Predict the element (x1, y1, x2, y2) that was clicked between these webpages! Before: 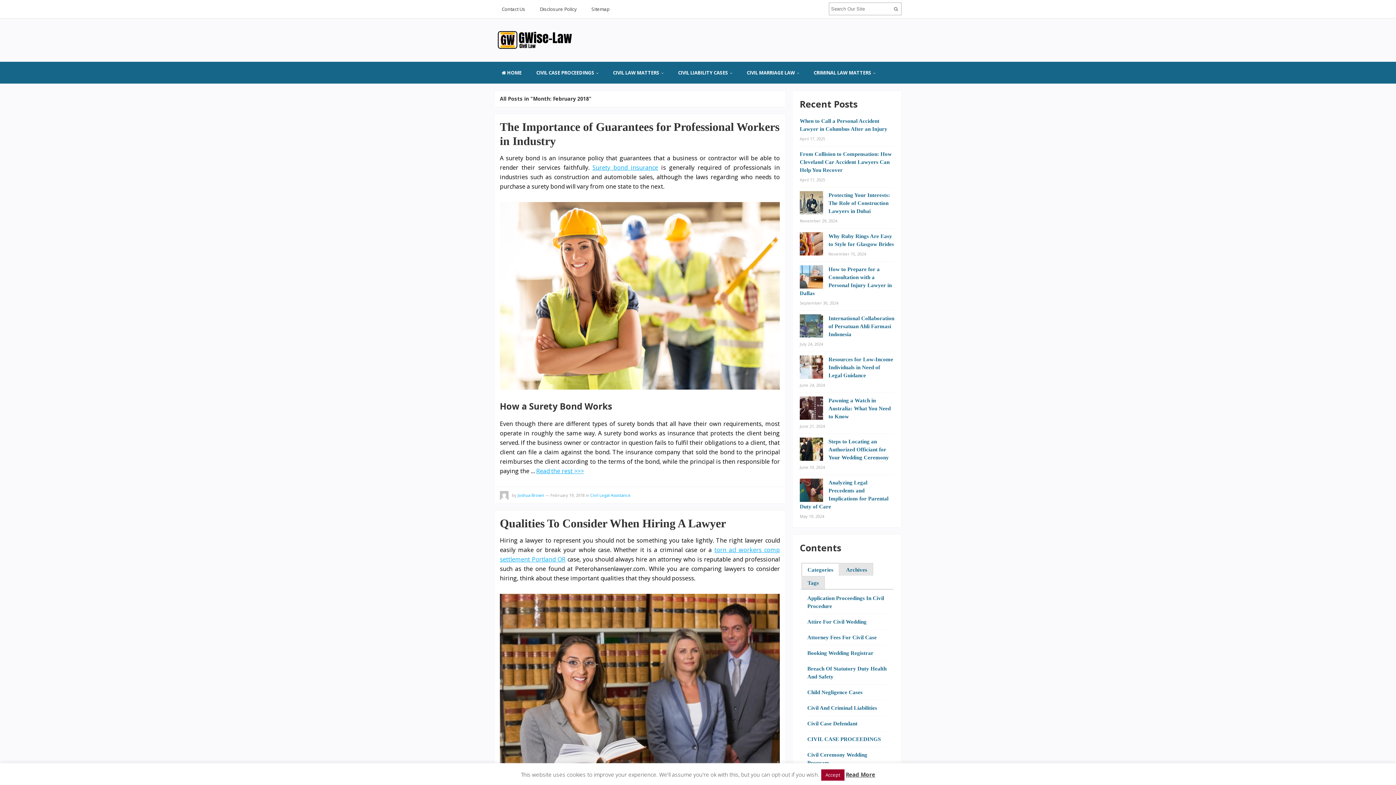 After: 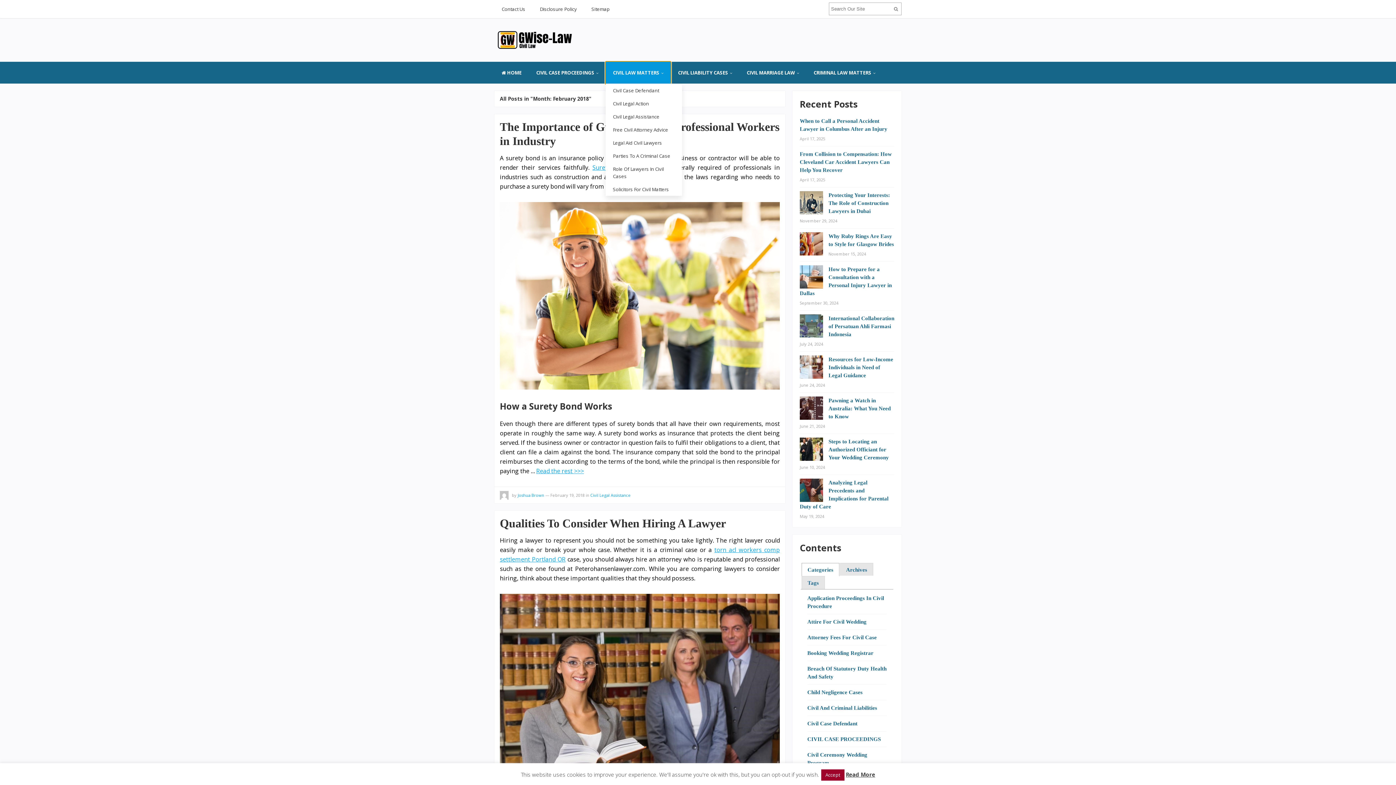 Action: bbox: (605, 61, 670, 83) label: CIVIL LAW MATTERS